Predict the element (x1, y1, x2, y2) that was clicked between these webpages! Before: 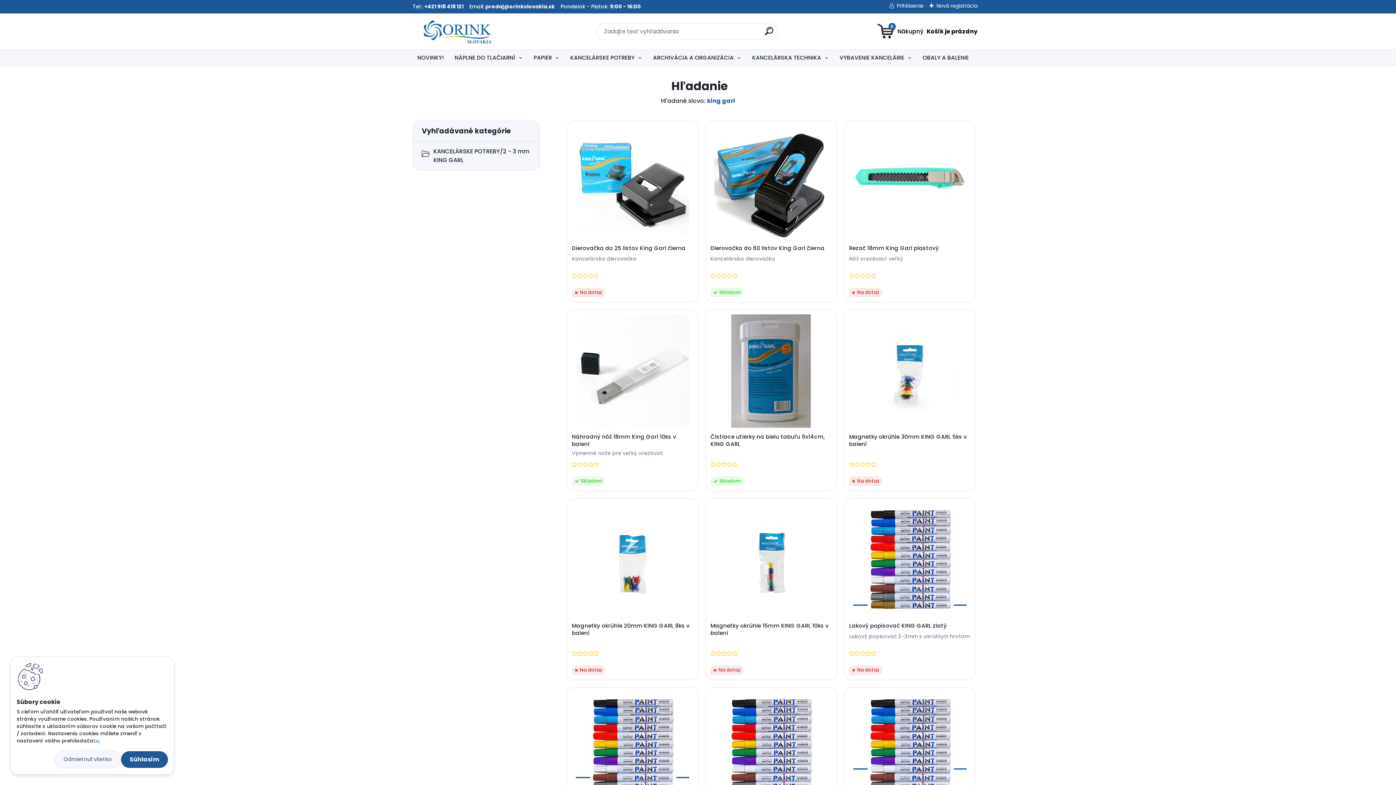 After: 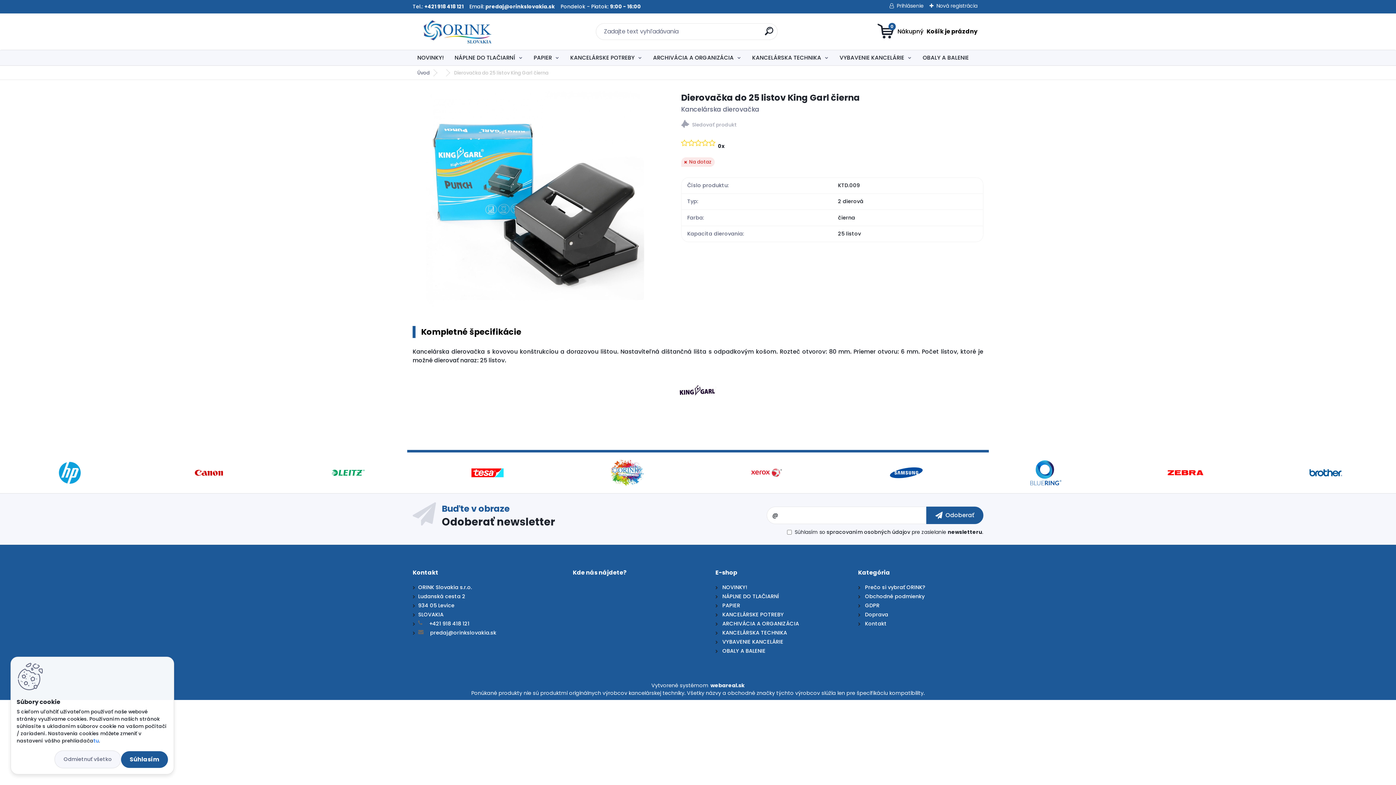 Action: bbox: (571, 244, 693, 251) label: Dierovačka do 25 listov King Garl čierna